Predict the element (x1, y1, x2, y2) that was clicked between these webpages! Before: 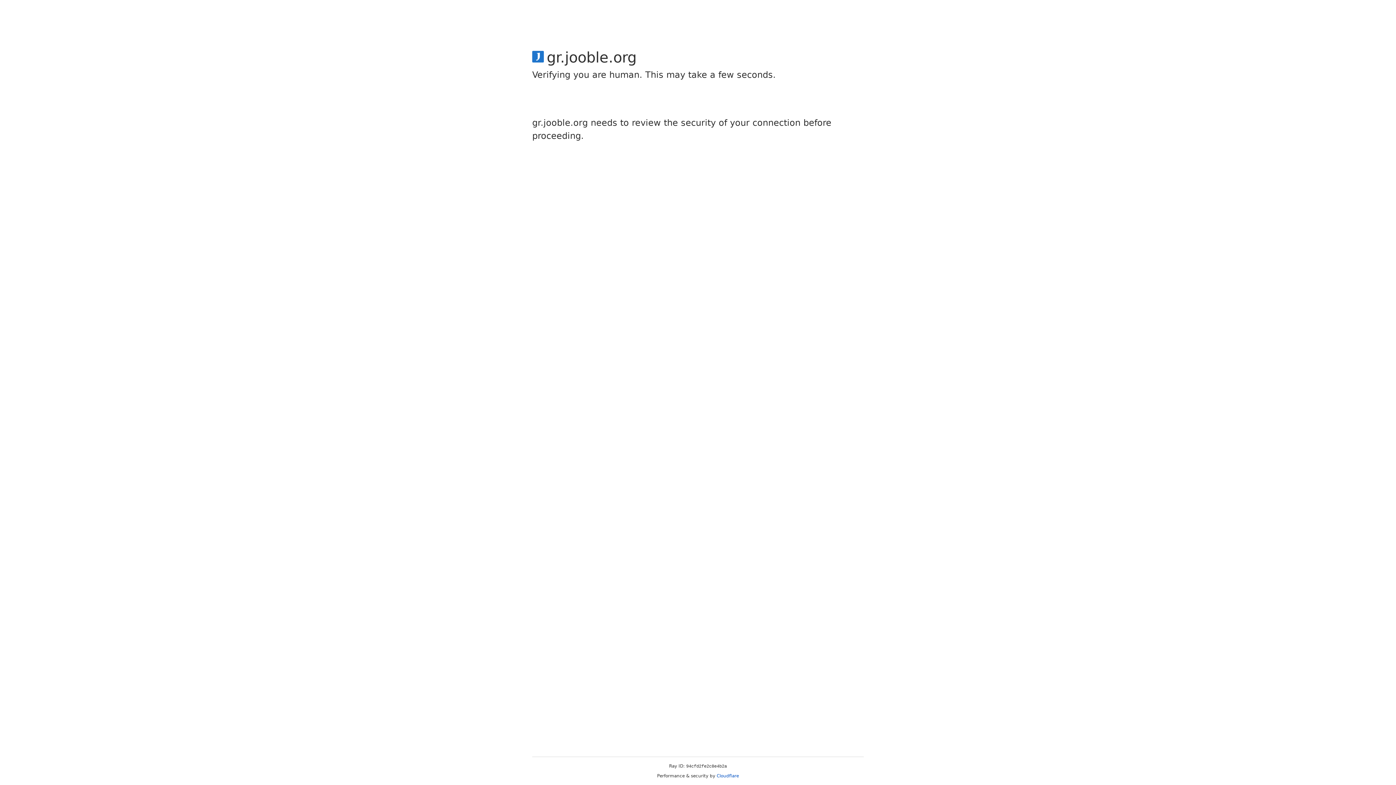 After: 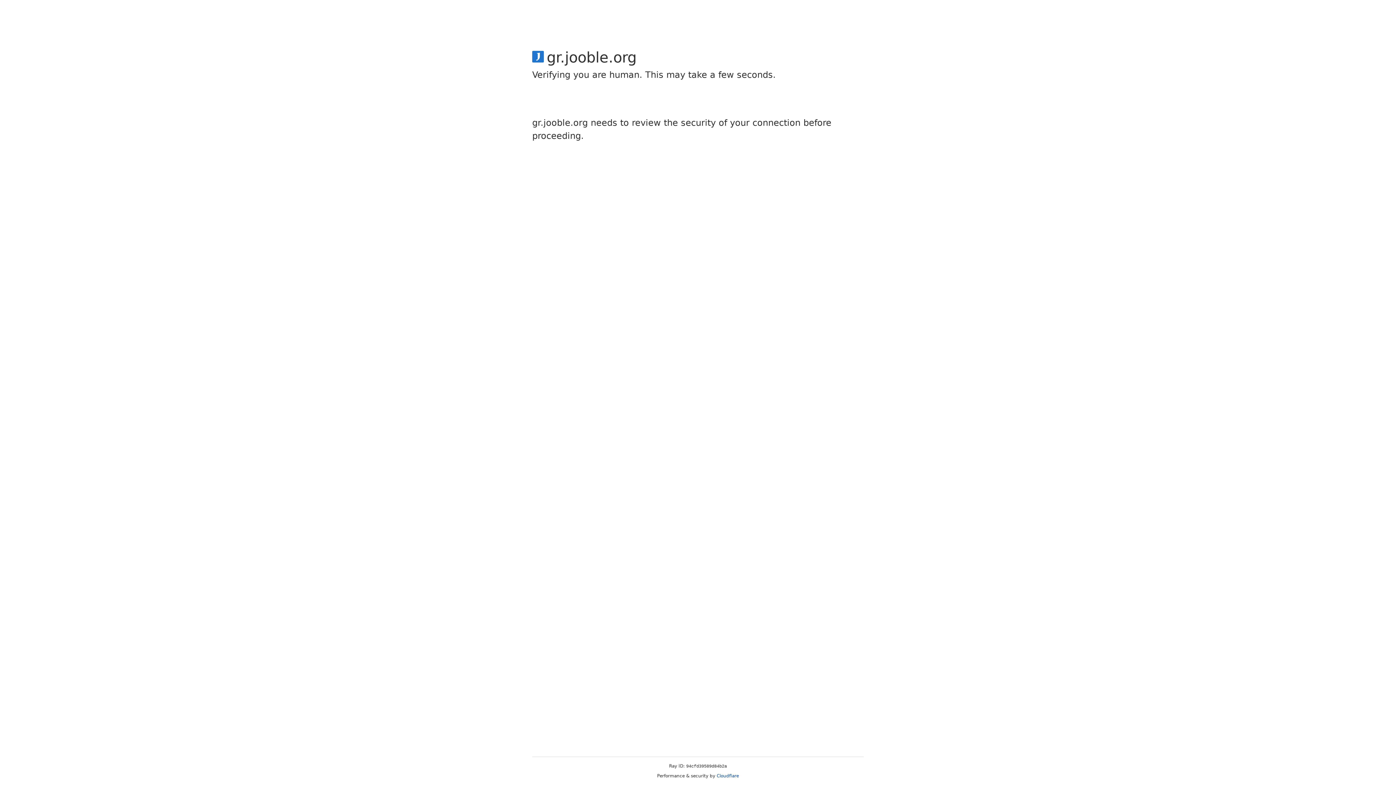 Action: bbox: (716, 773, 739, 778) label: Cloudflare